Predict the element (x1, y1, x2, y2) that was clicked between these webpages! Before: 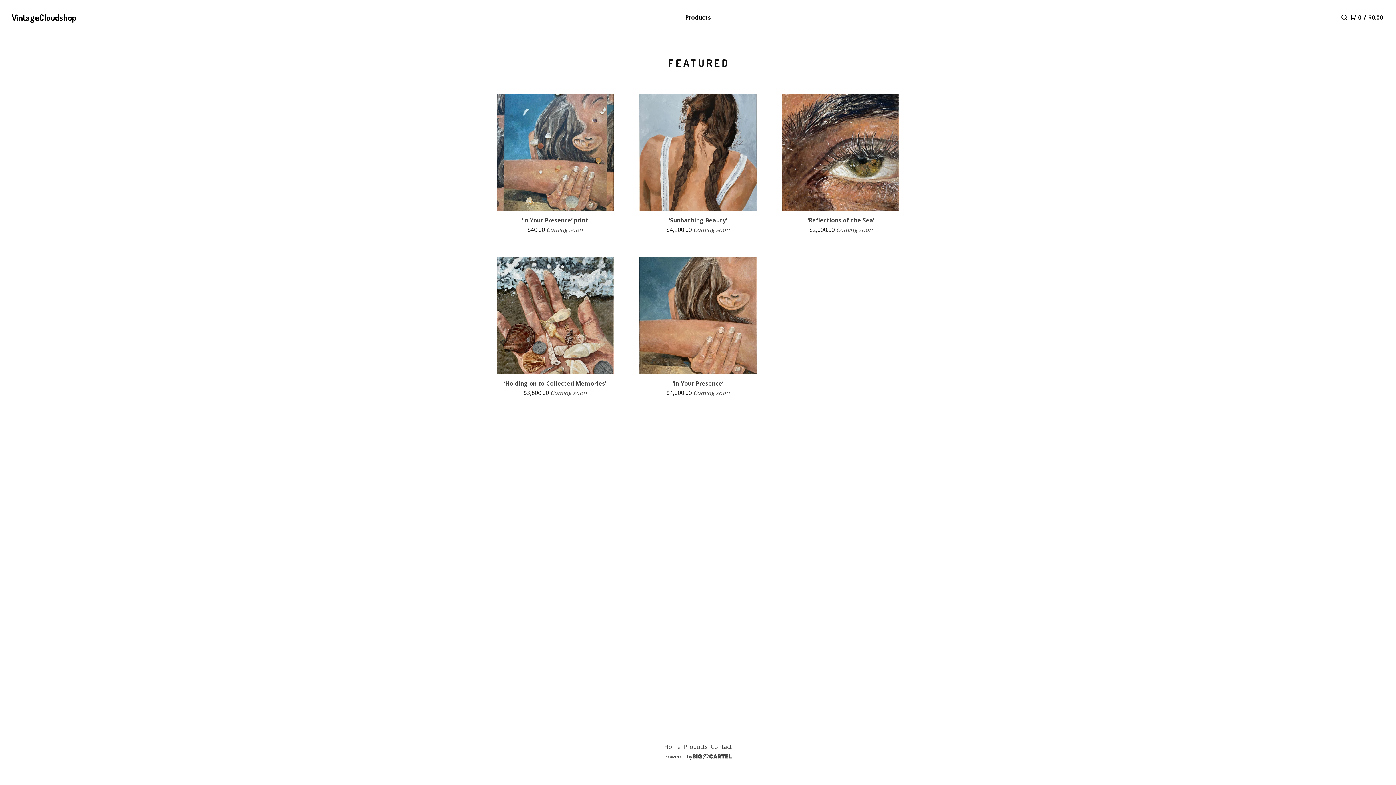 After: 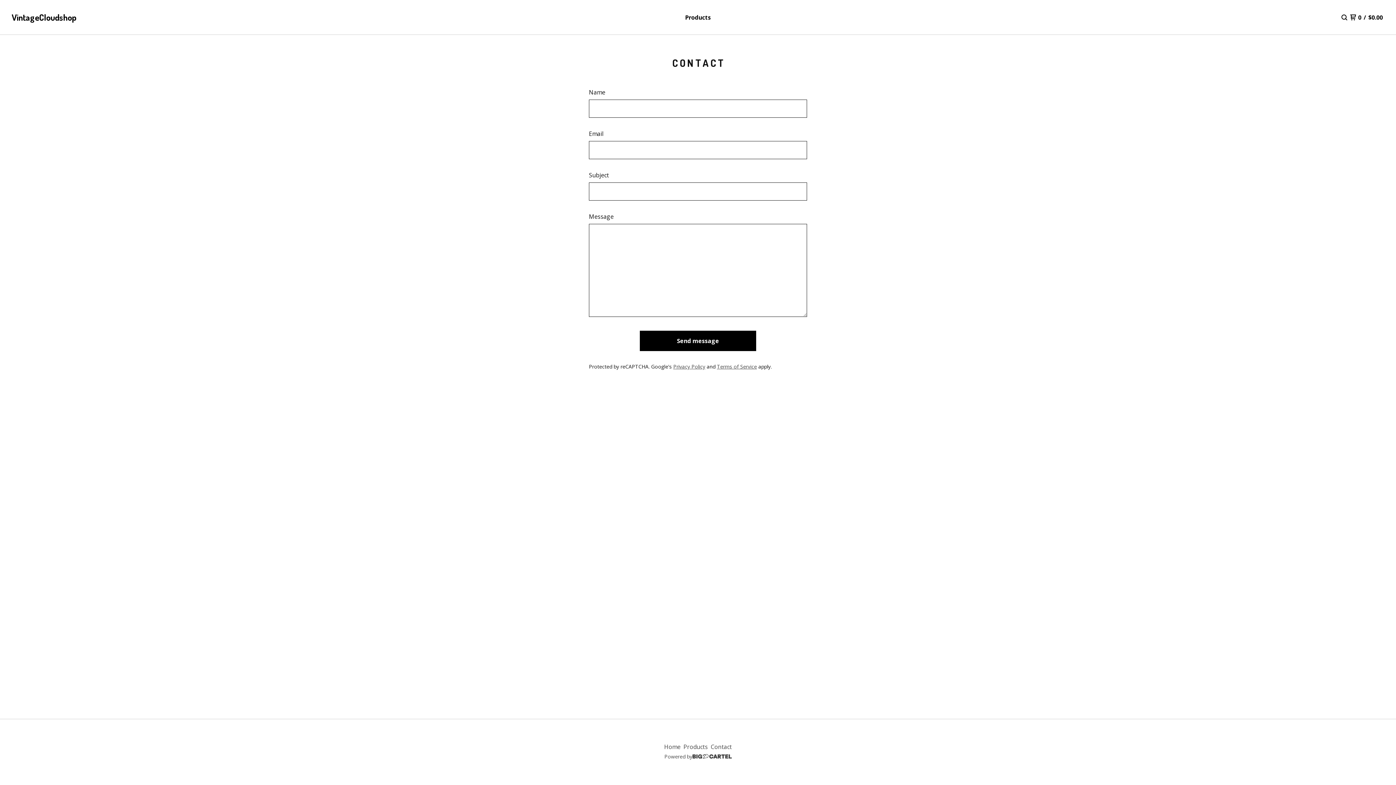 Action: bbox: (709, 741, 733, 752) label: Contact